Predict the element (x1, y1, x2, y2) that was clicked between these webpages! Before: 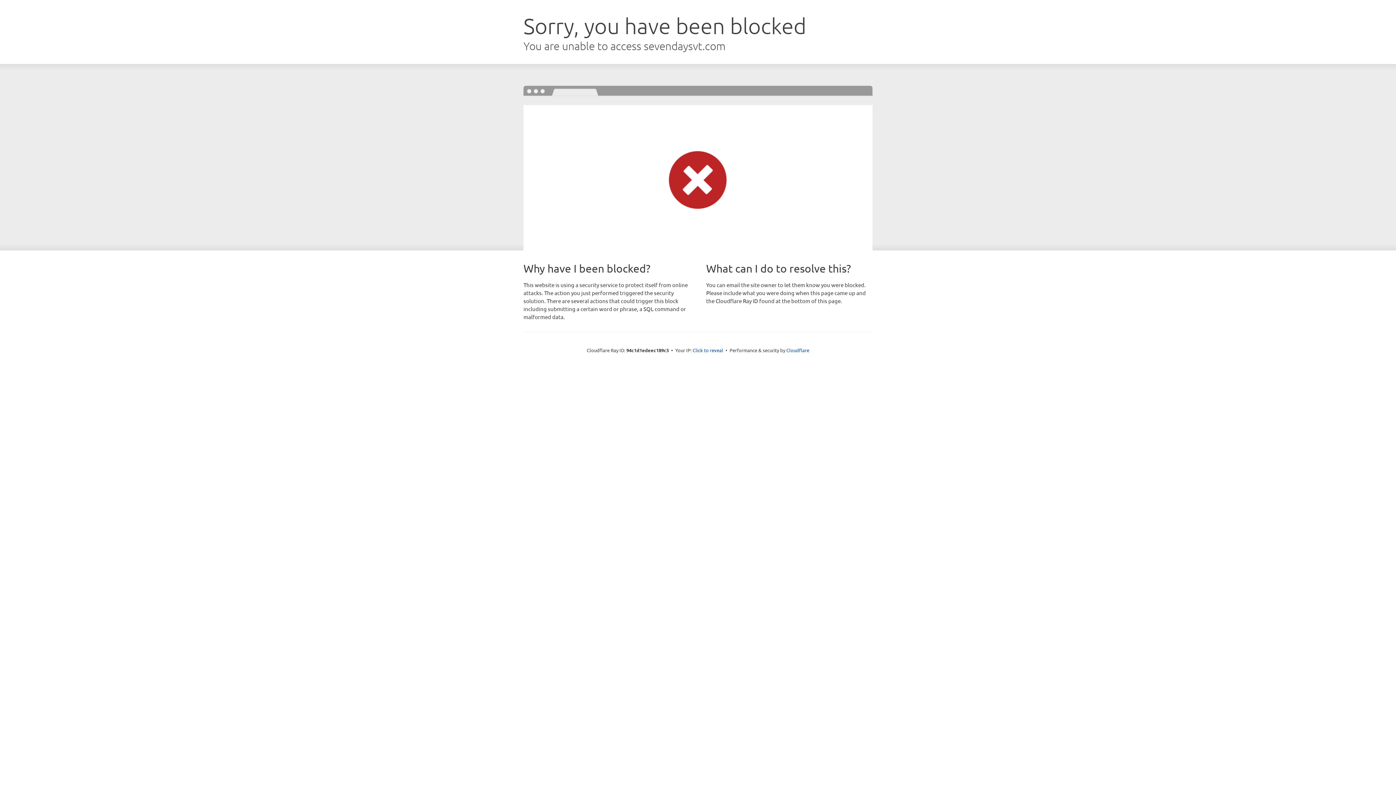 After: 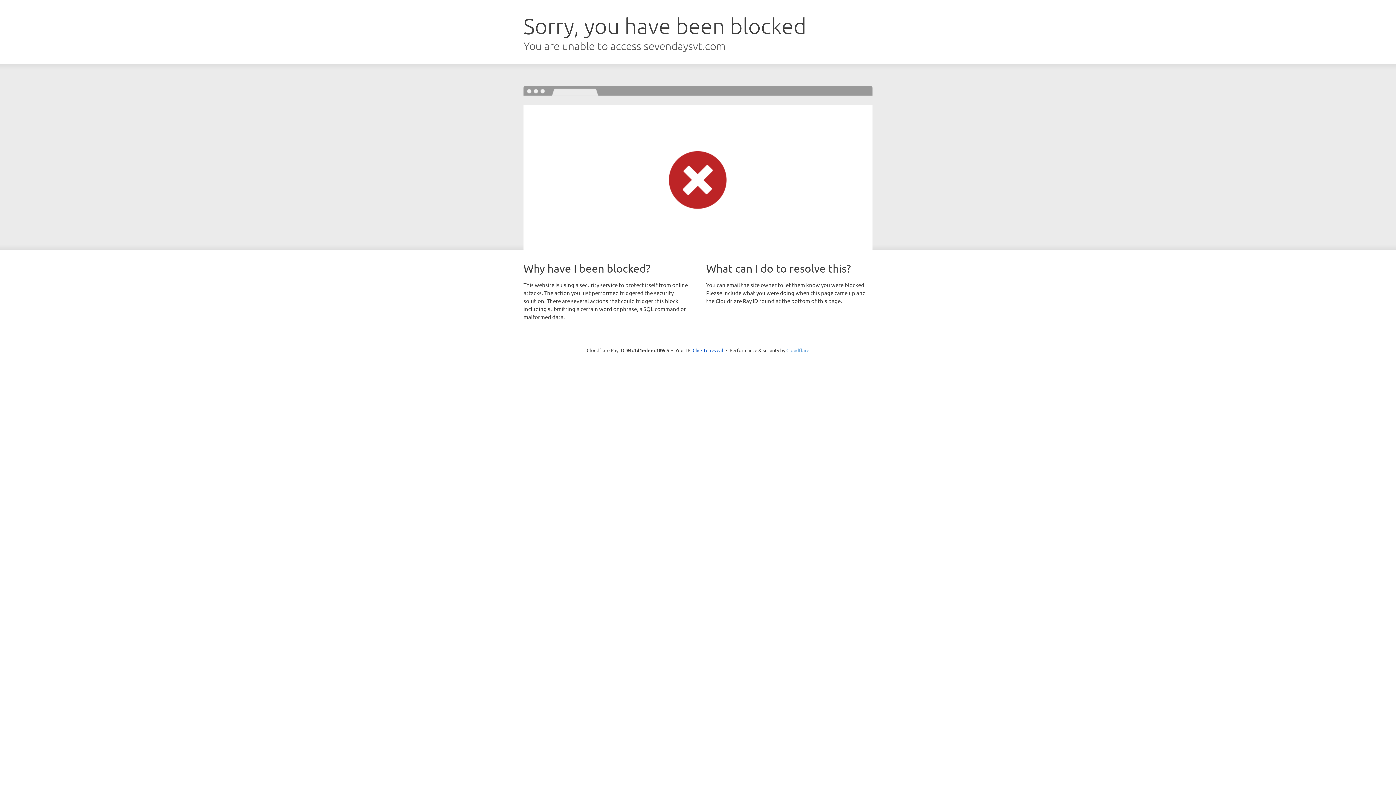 Action: label: Cloudflare bbox: (786, 347, 809, 353)